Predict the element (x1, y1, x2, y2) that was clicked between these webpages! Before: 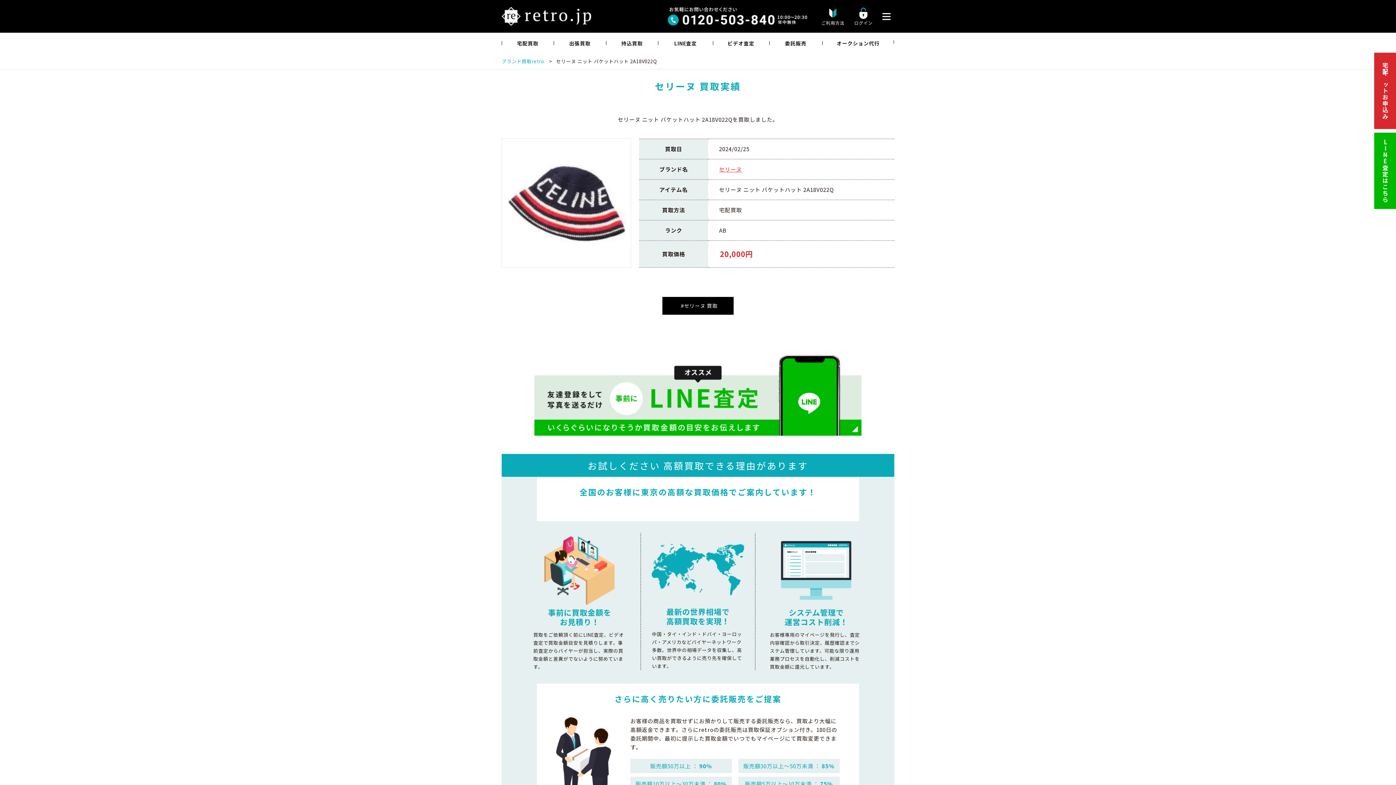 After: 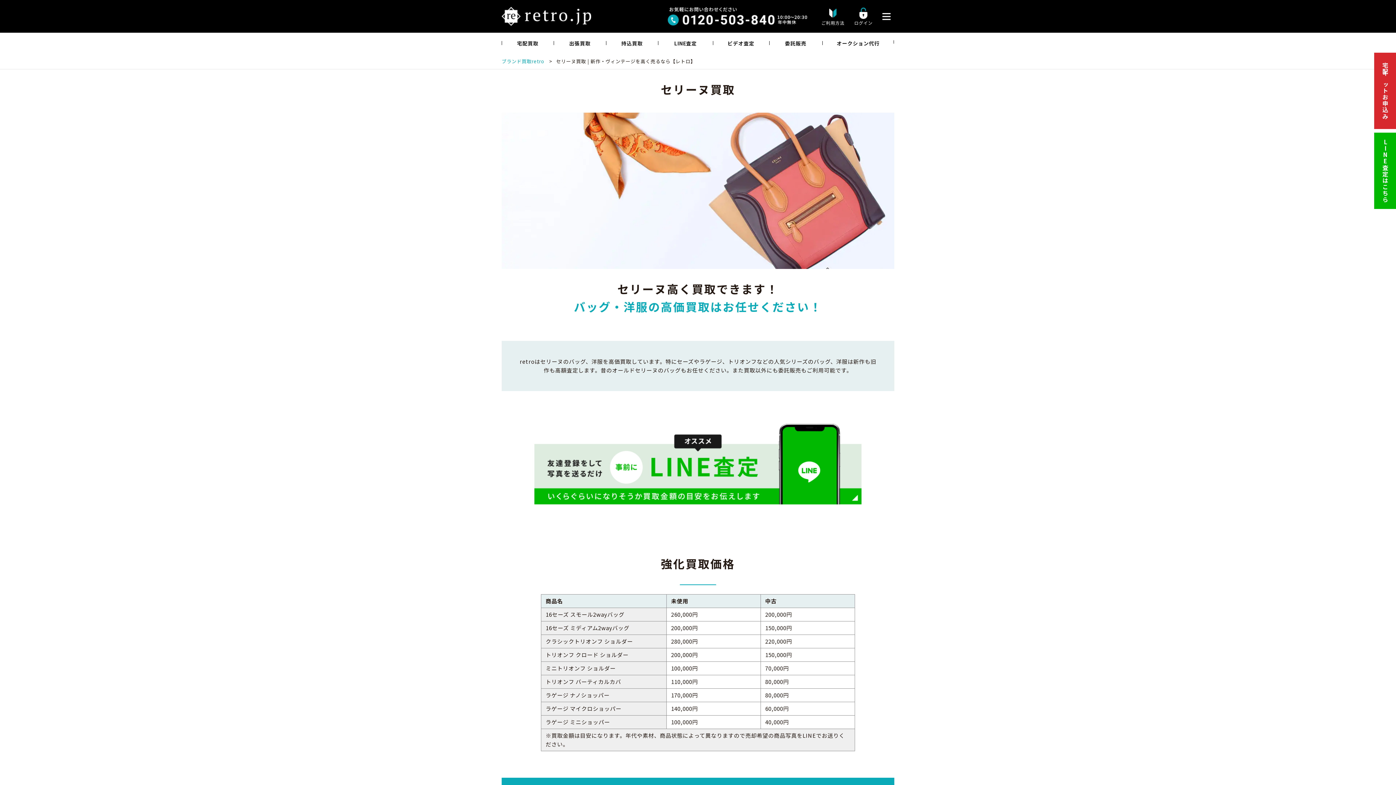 Action: label: セリーヌ bbox: (719, 165, 742, 172)